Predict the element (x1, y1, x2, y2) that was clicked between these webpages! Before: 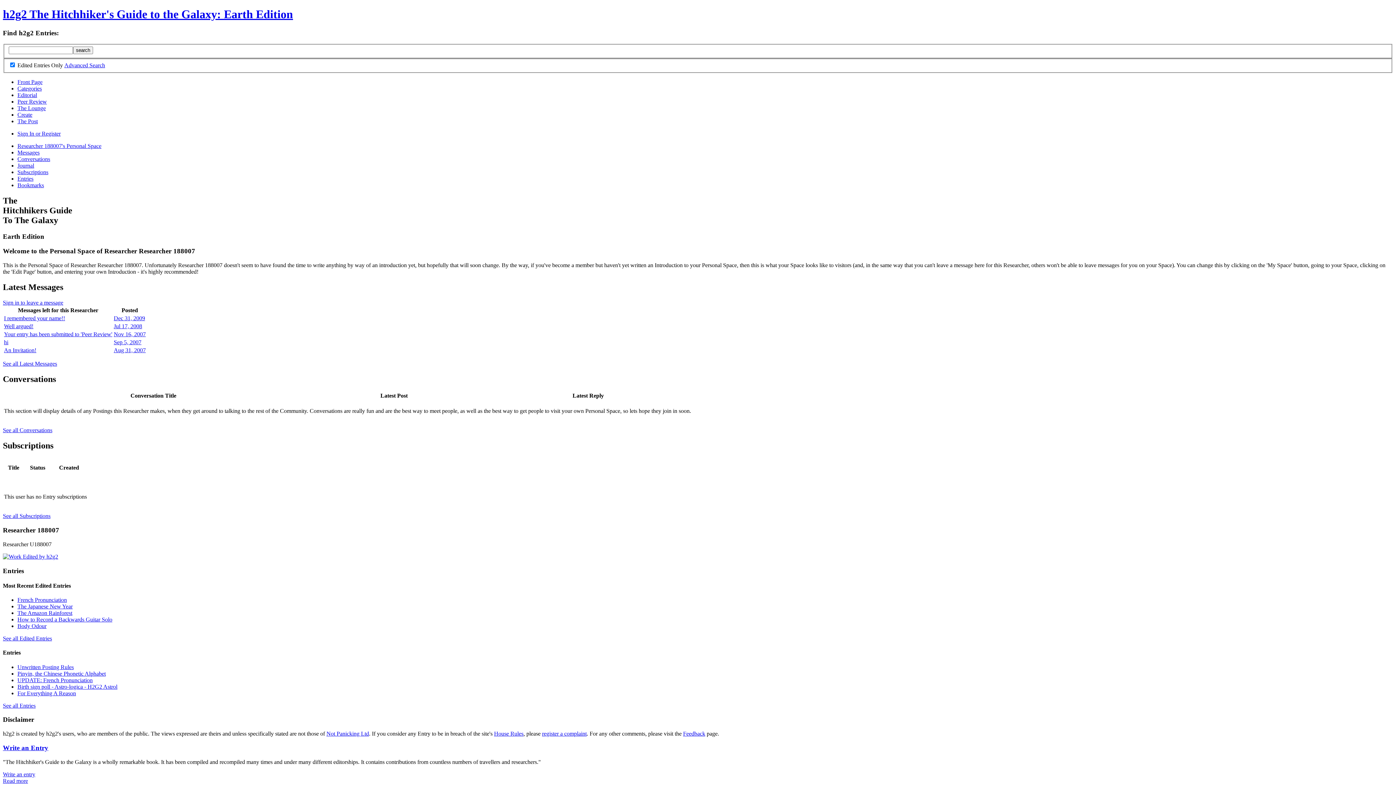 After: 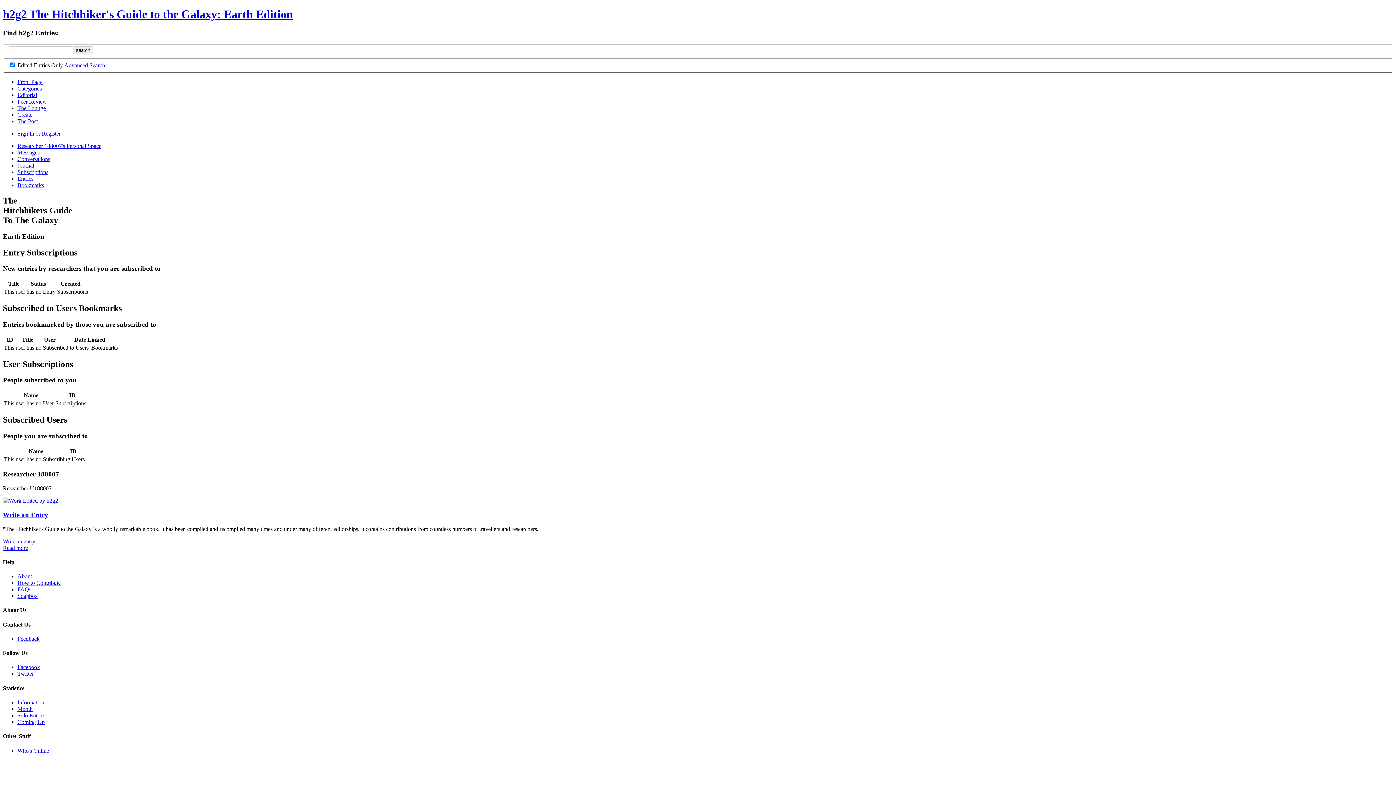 Action: label: Subscriptions bbox: (17, 169, 48, 175)